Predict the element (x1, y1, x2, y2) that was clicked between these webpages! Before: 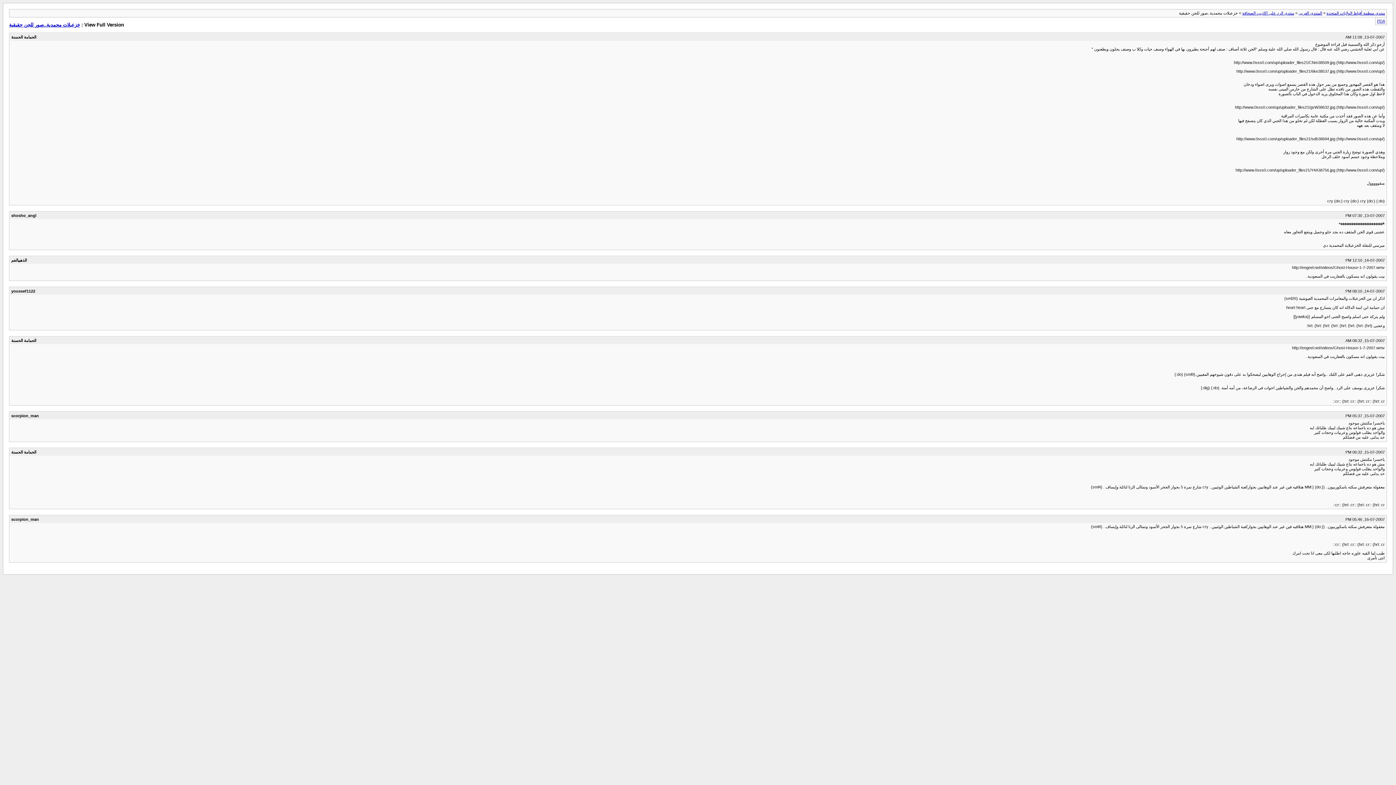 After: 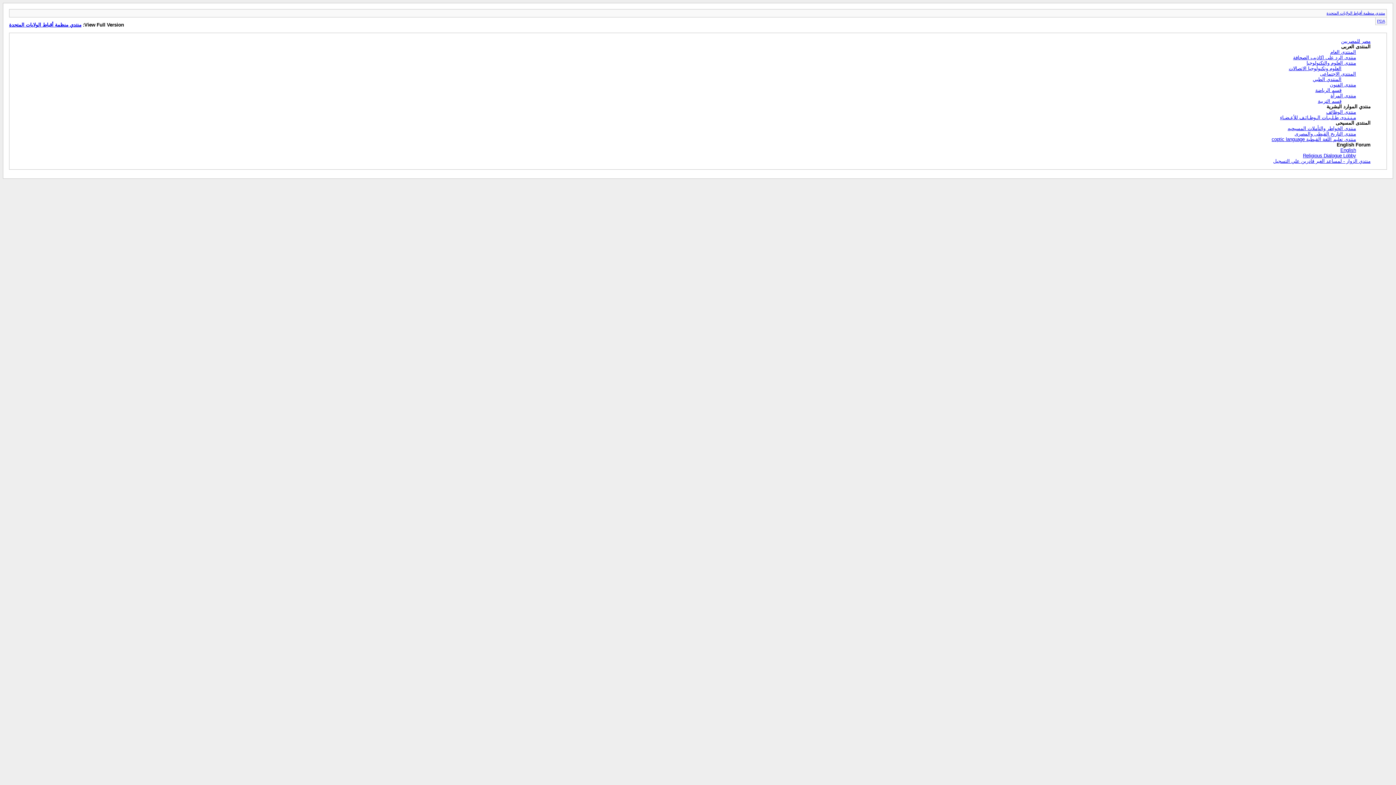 Action: label: منتدي منظمة أقباط الولايات المتحدة bbox: (1326, 10, 1385, 15)